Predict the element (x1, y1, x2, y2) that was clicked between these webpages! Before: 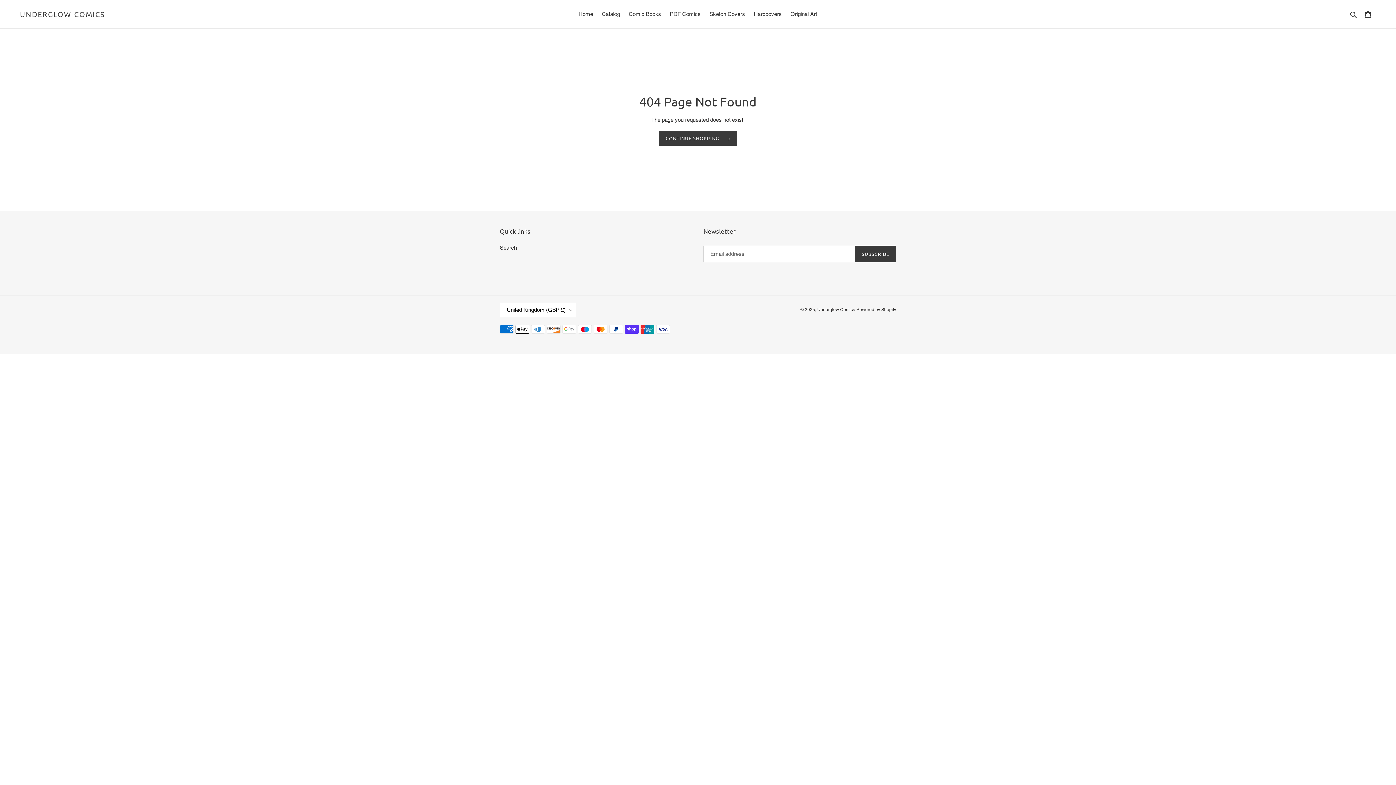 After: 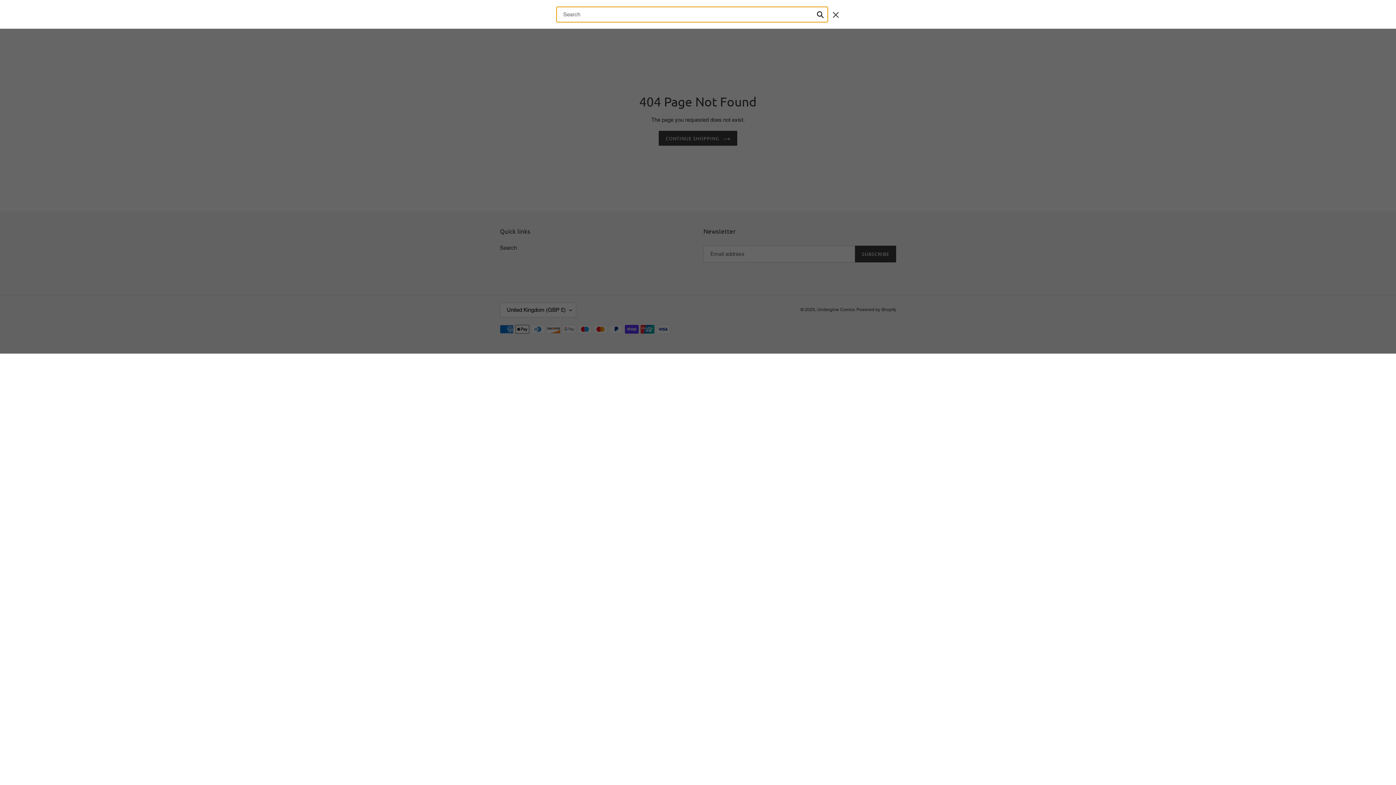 Action: label: Search bbox: (1348, 9, 1360, 18)